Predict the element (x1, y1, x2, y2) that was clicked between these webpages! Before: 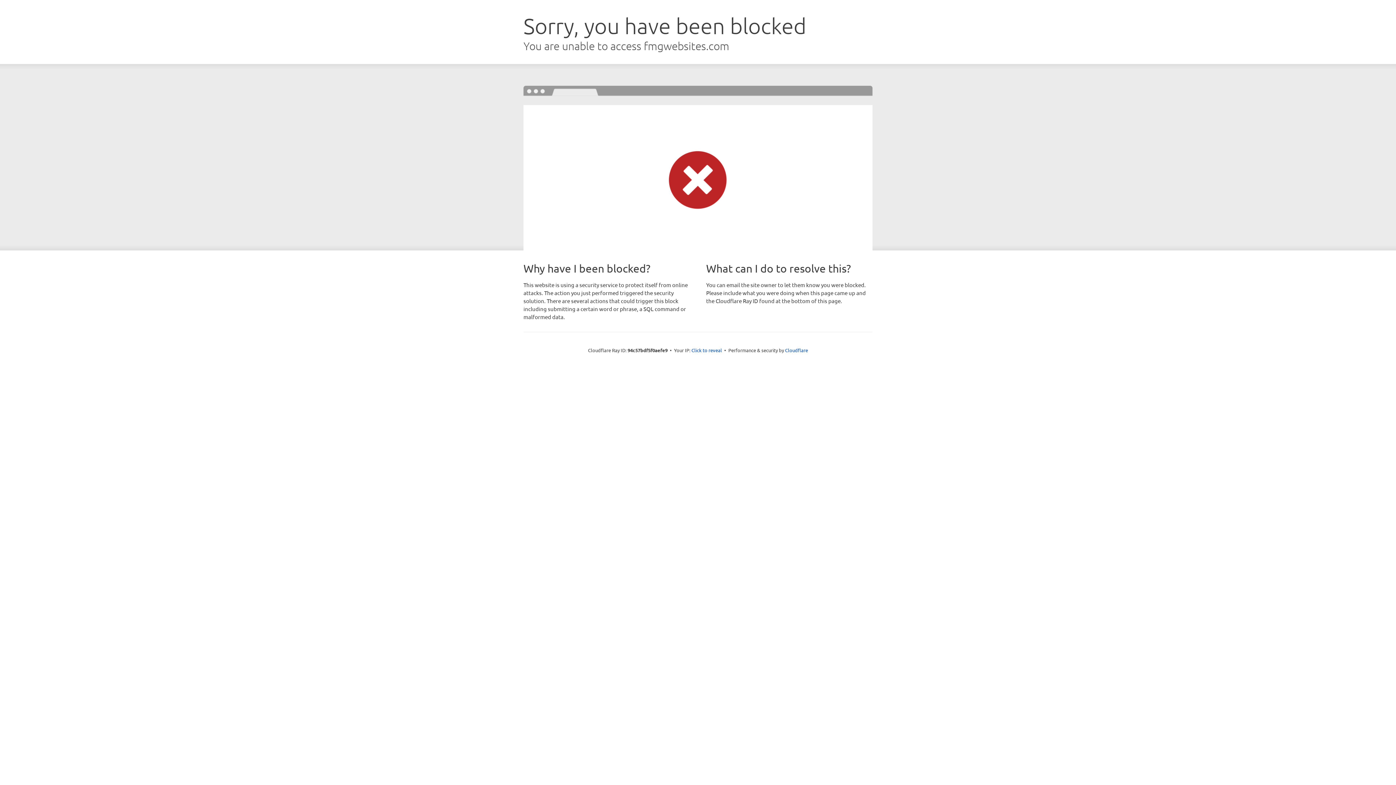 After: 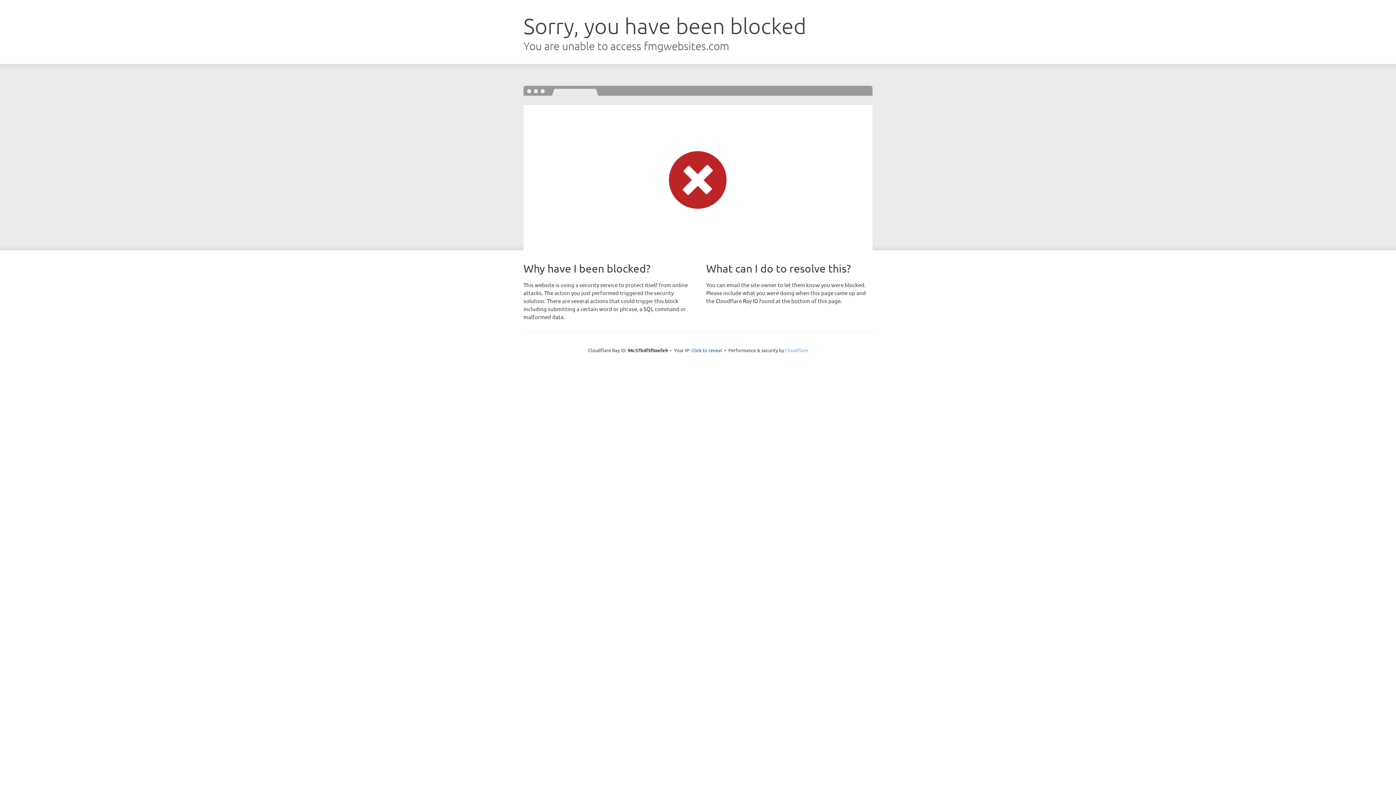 Action: bbox: (785, 347, 808, 353) label: Cloudflare